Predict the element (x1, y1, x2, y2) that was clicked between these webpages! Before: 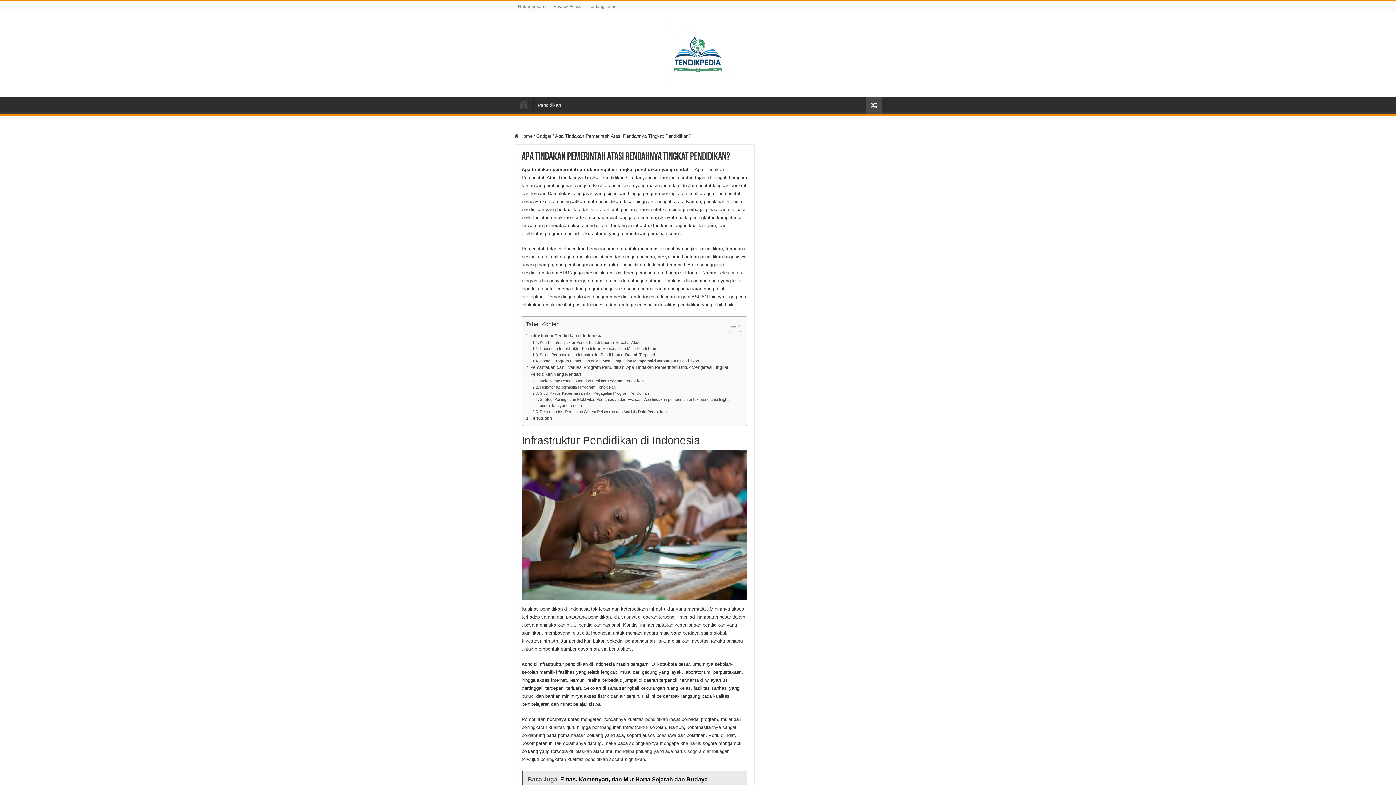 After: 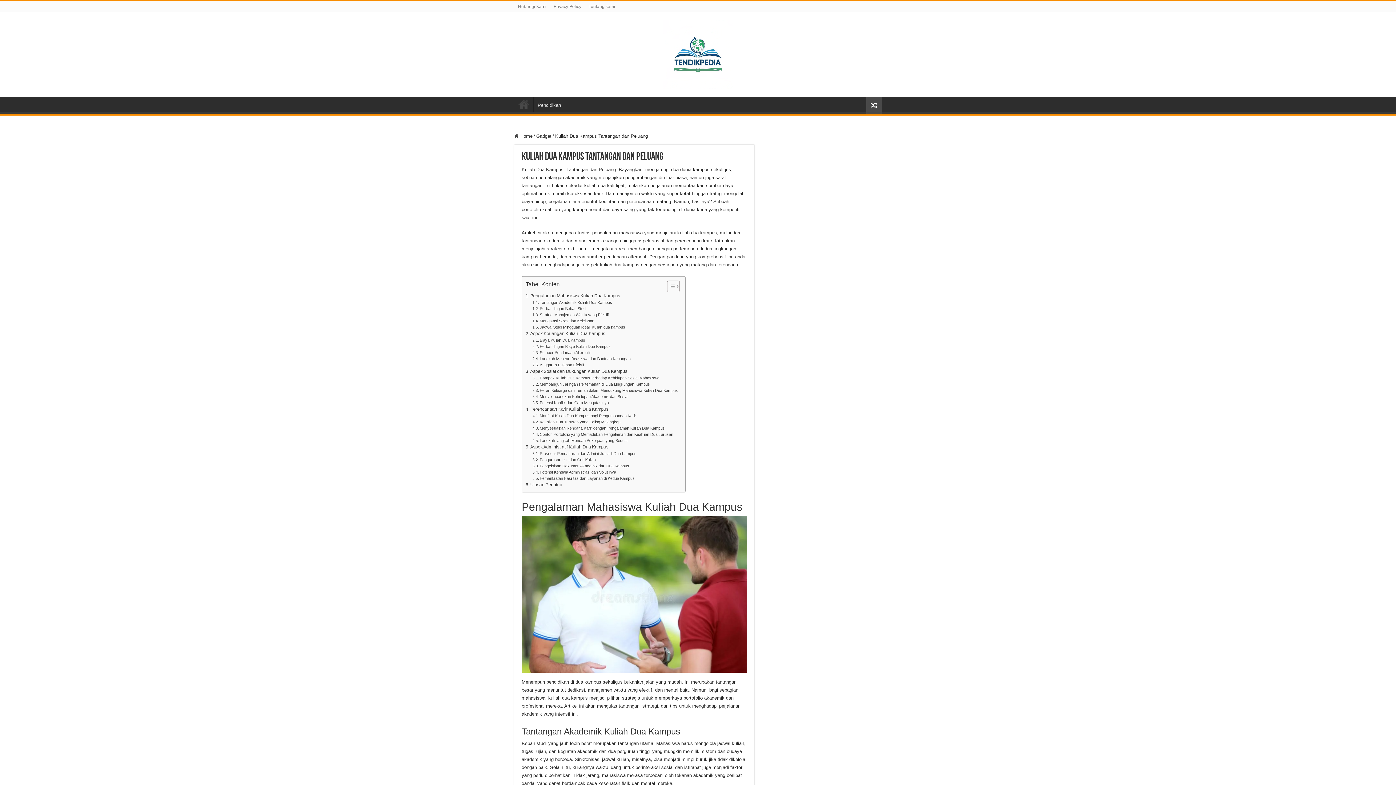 Action: bbox: (866, 96, 881, 113)